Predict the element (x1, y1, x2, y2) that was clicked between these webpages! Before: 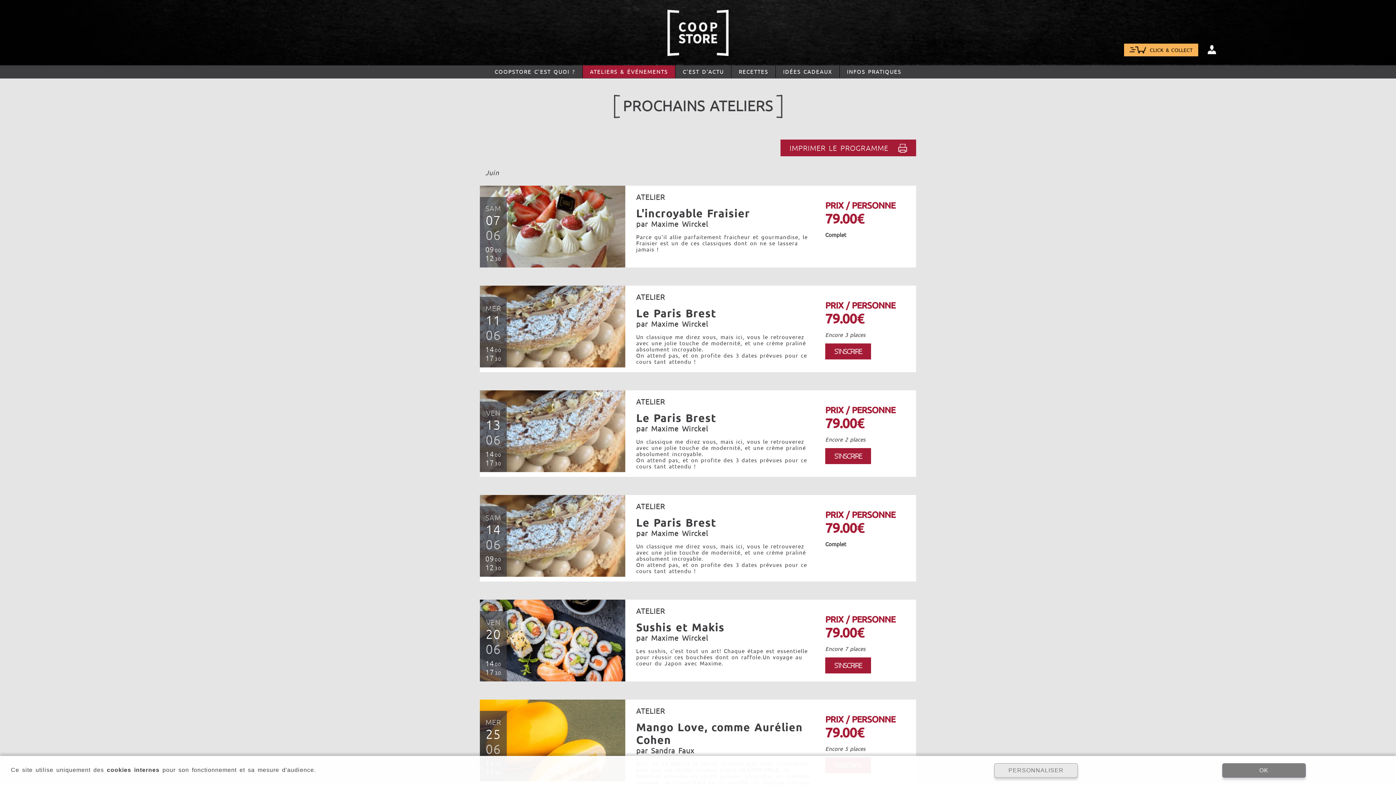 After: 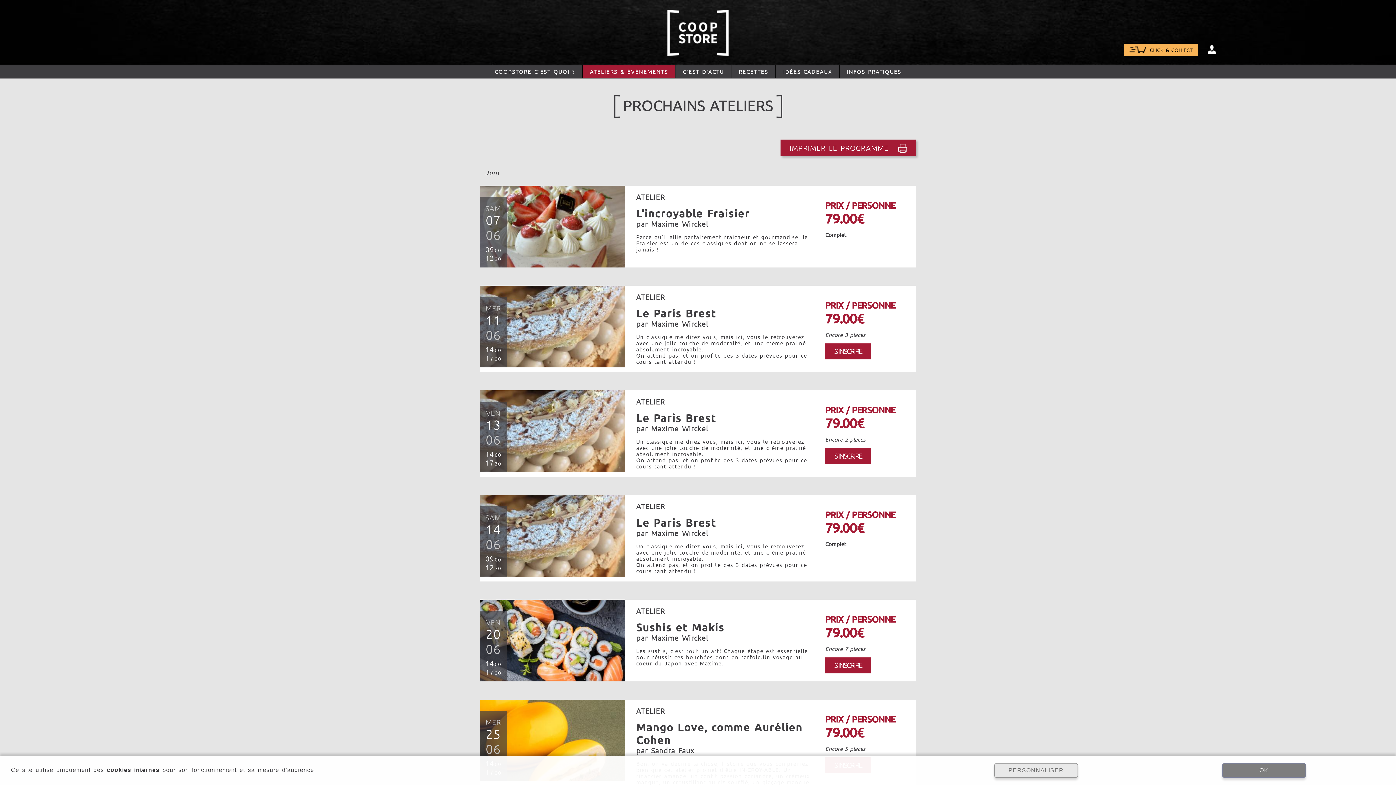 Action: bbox: (780, 139, 916, 156) label: IMPRIMER LE PROGRAMME   